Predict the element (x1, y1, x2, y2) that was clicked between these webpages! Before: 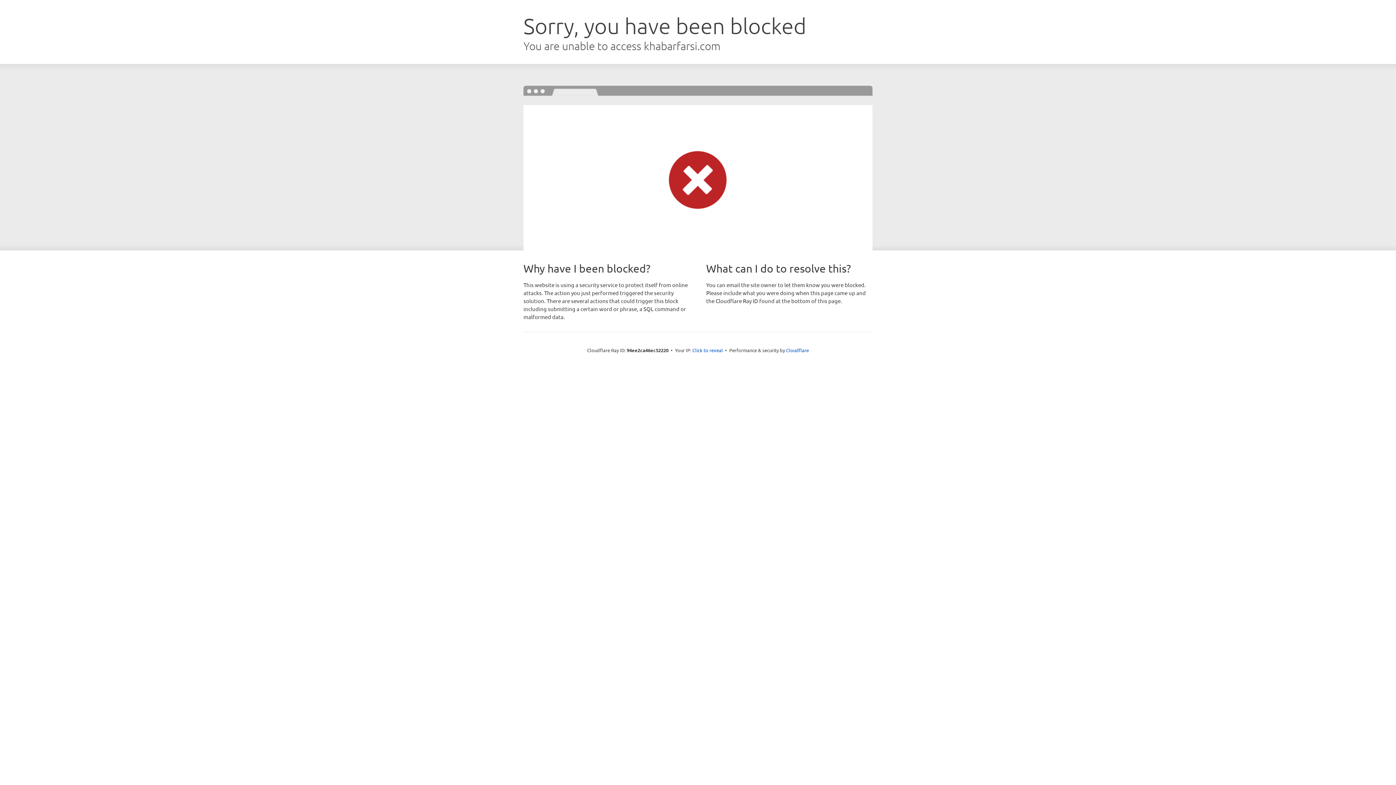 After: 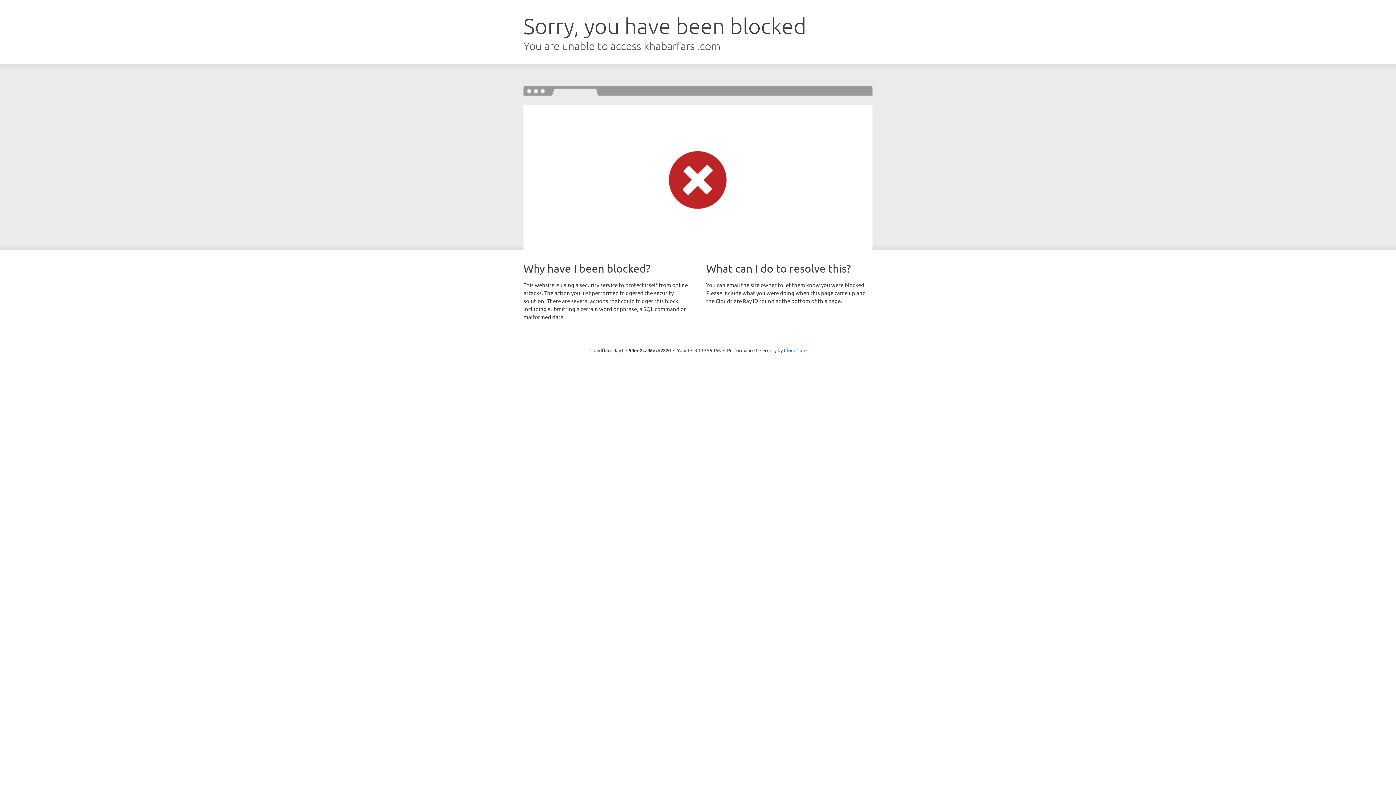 Action: label: Click to reveal bbox: (692, 346, 723, 353)